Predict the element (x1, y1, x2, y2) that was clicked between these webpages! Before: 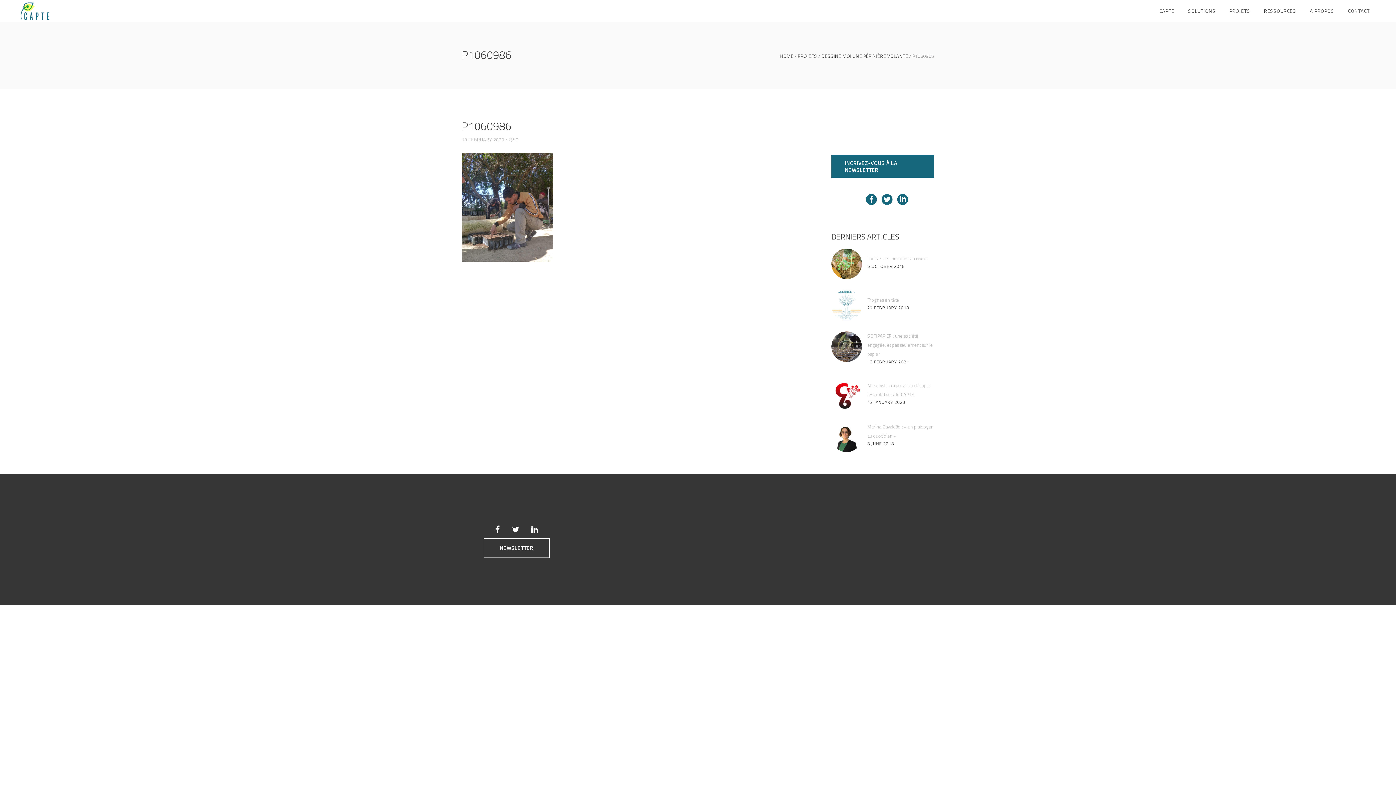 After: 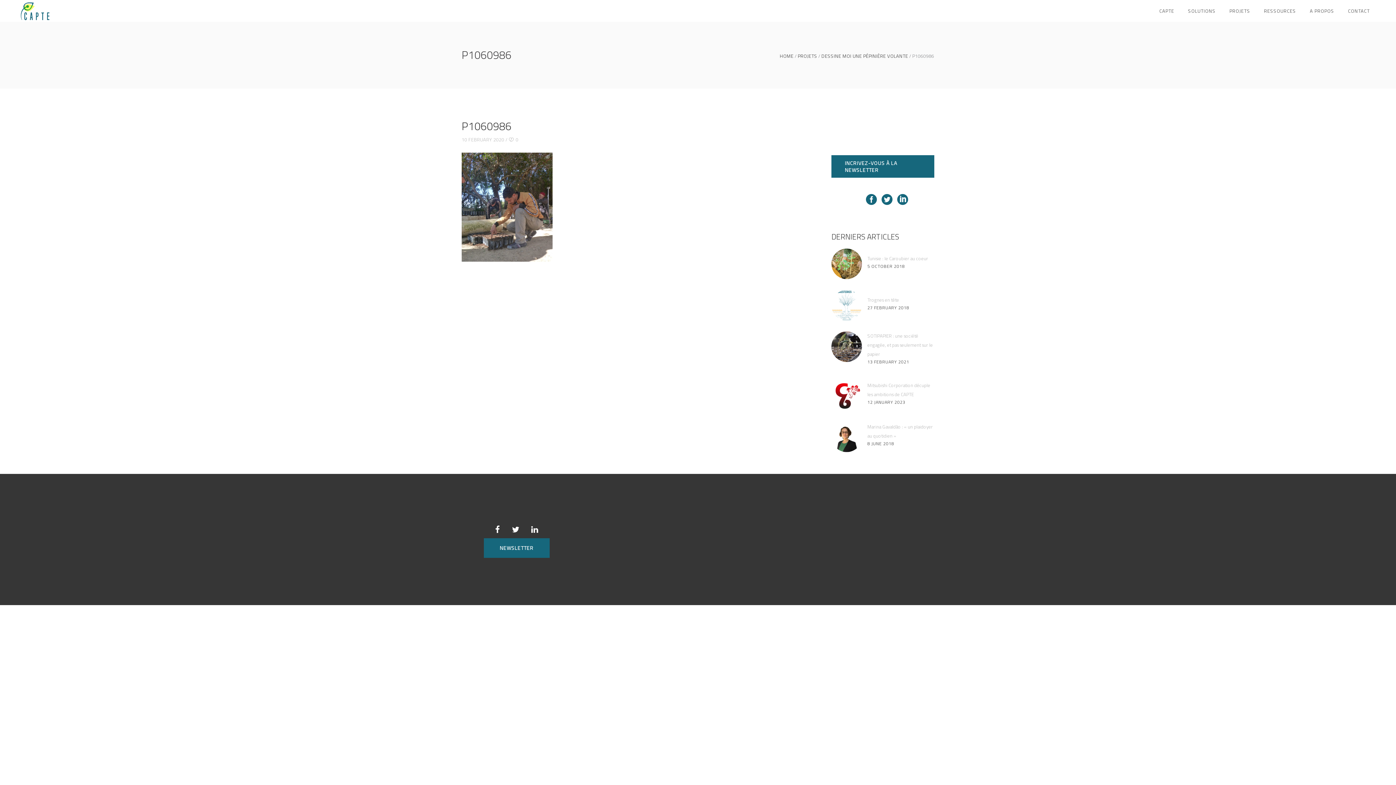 Action: label: NEWSLETTER bbox: (483, 538, 549, 558)